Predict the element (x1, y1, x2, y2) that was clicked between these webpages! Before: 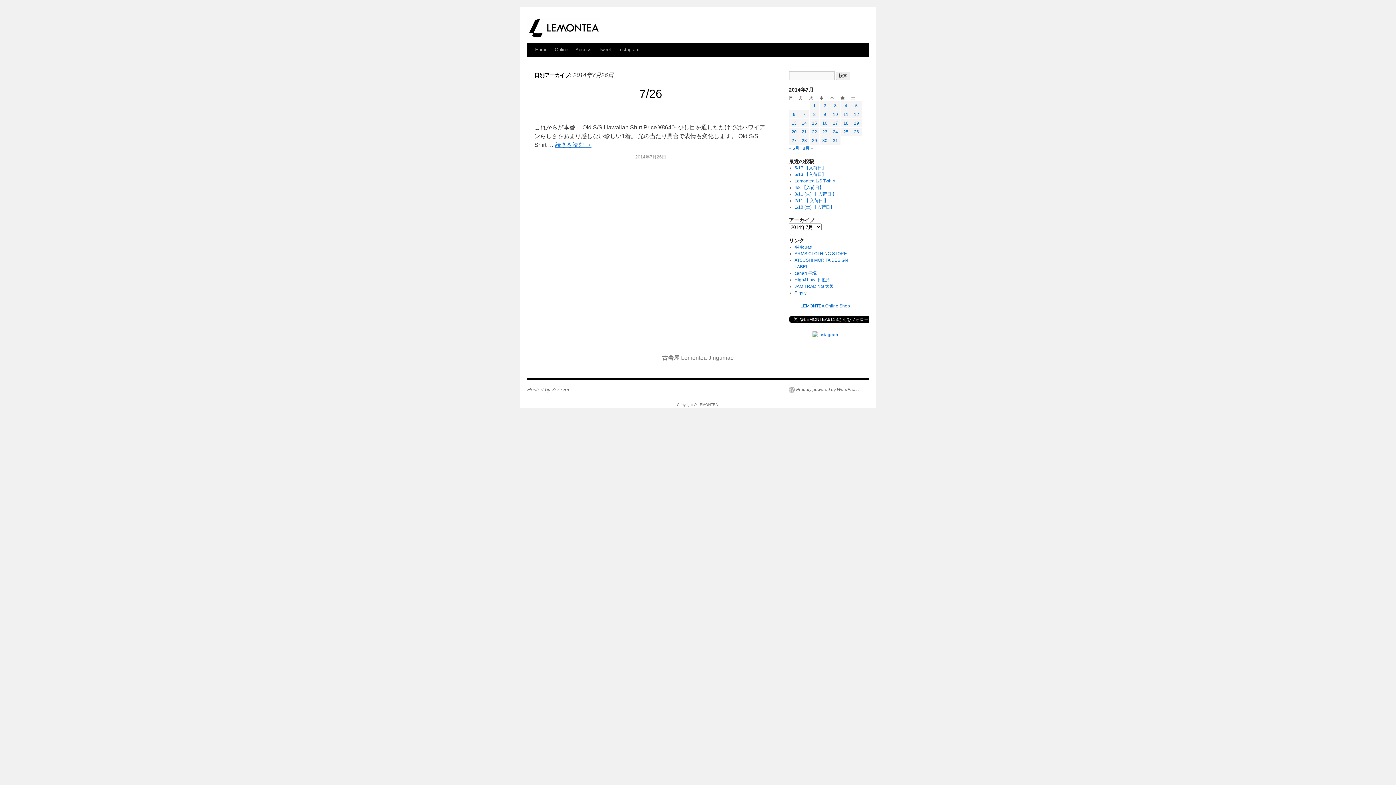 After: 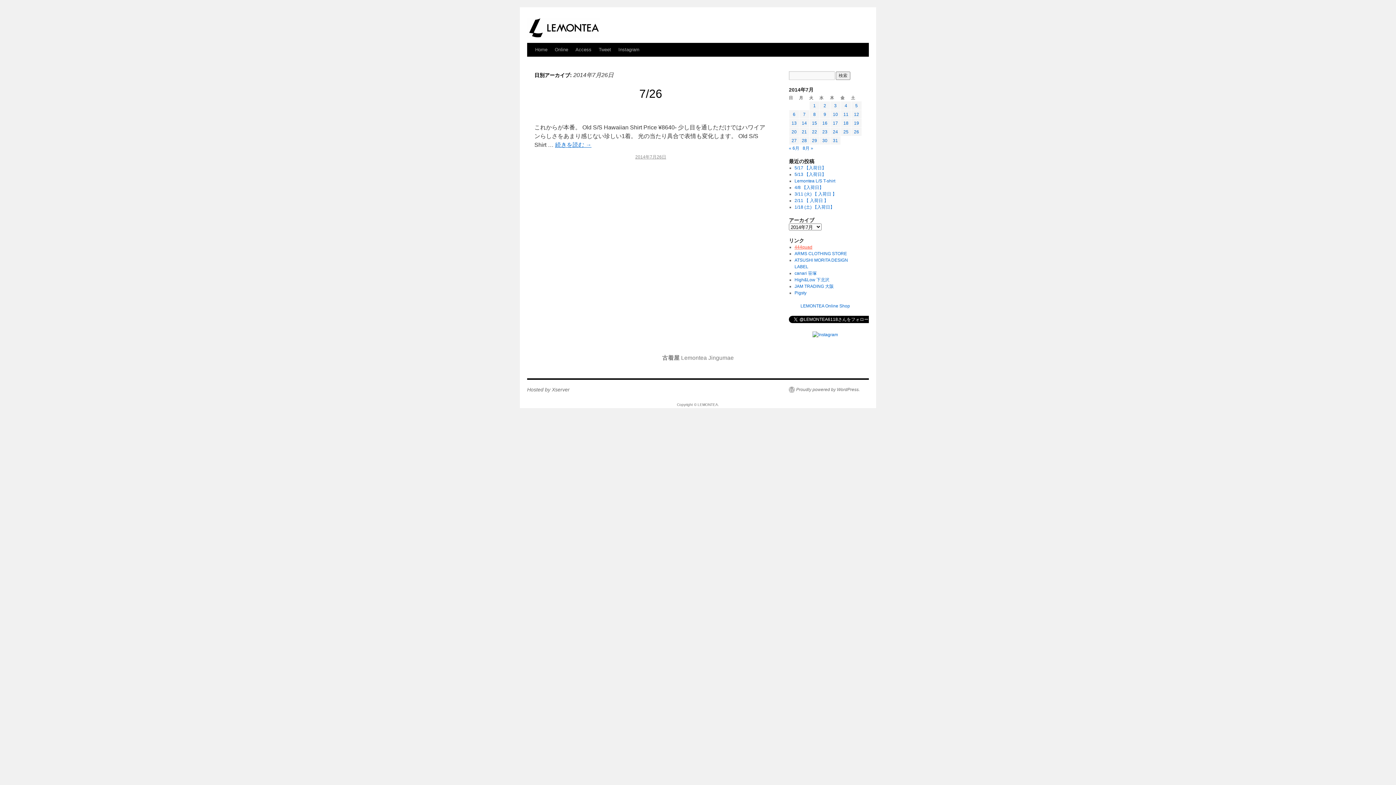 Action: bbox: (794, 244, 812, 249) label: 444quad